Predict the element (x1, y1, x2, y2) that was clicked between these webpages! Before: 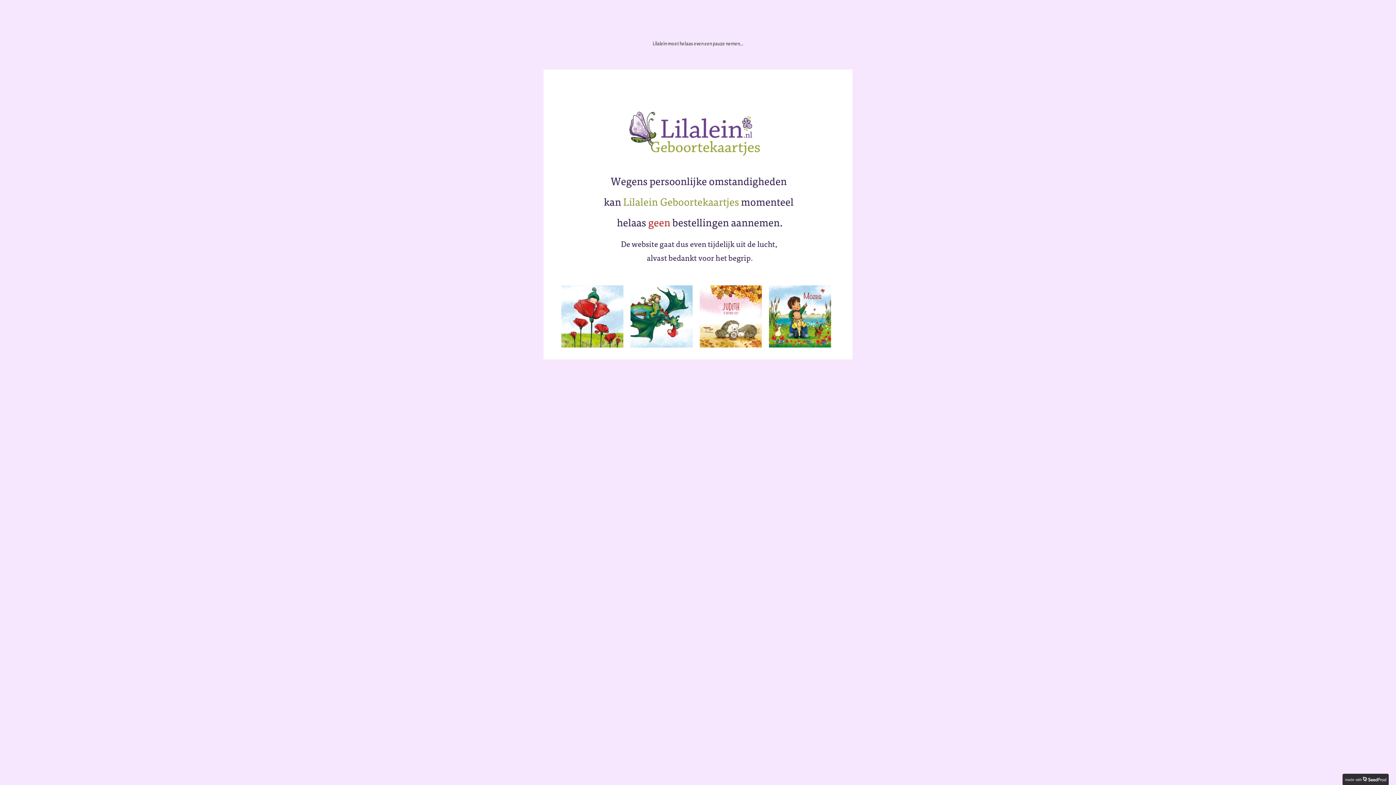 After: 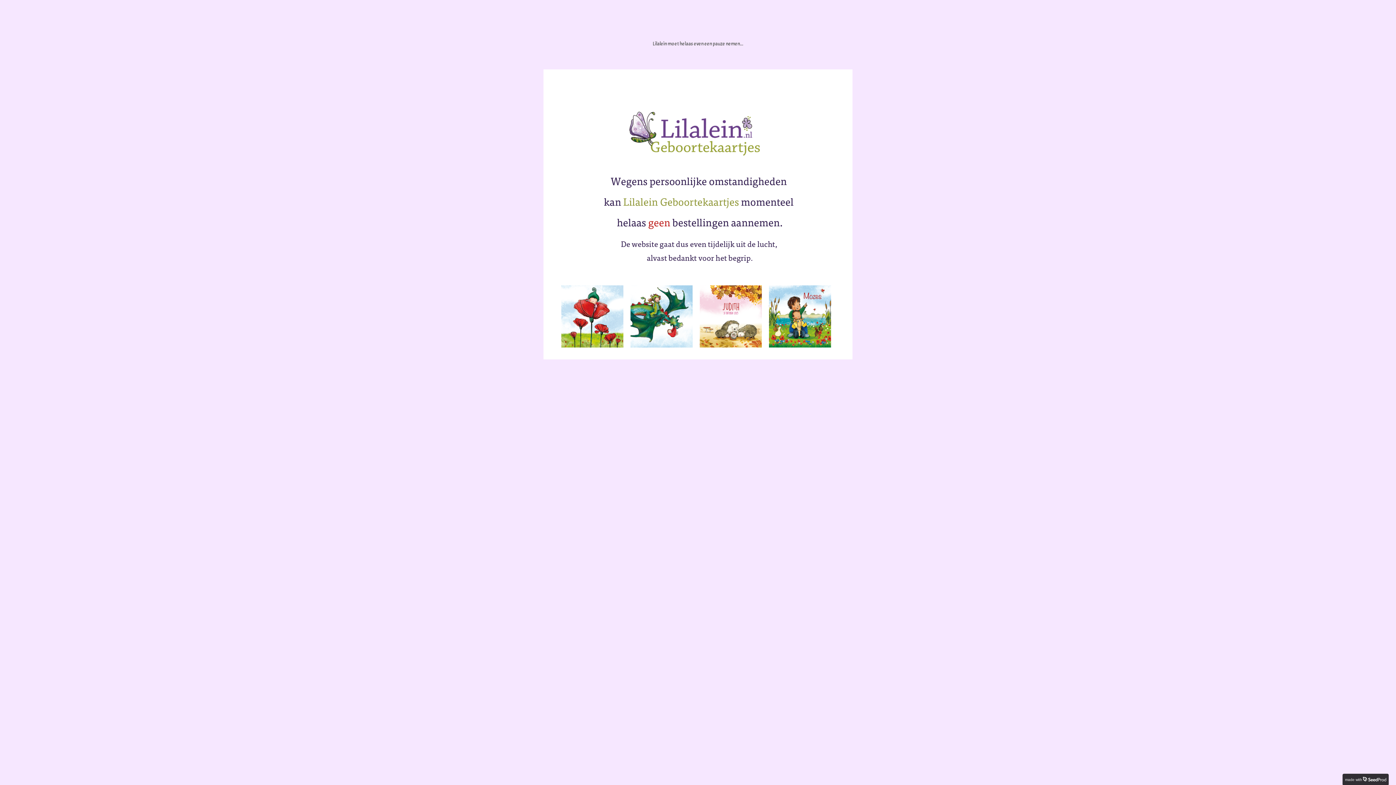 Action: bbox: (1345, 776, 1386, 782) label: made with